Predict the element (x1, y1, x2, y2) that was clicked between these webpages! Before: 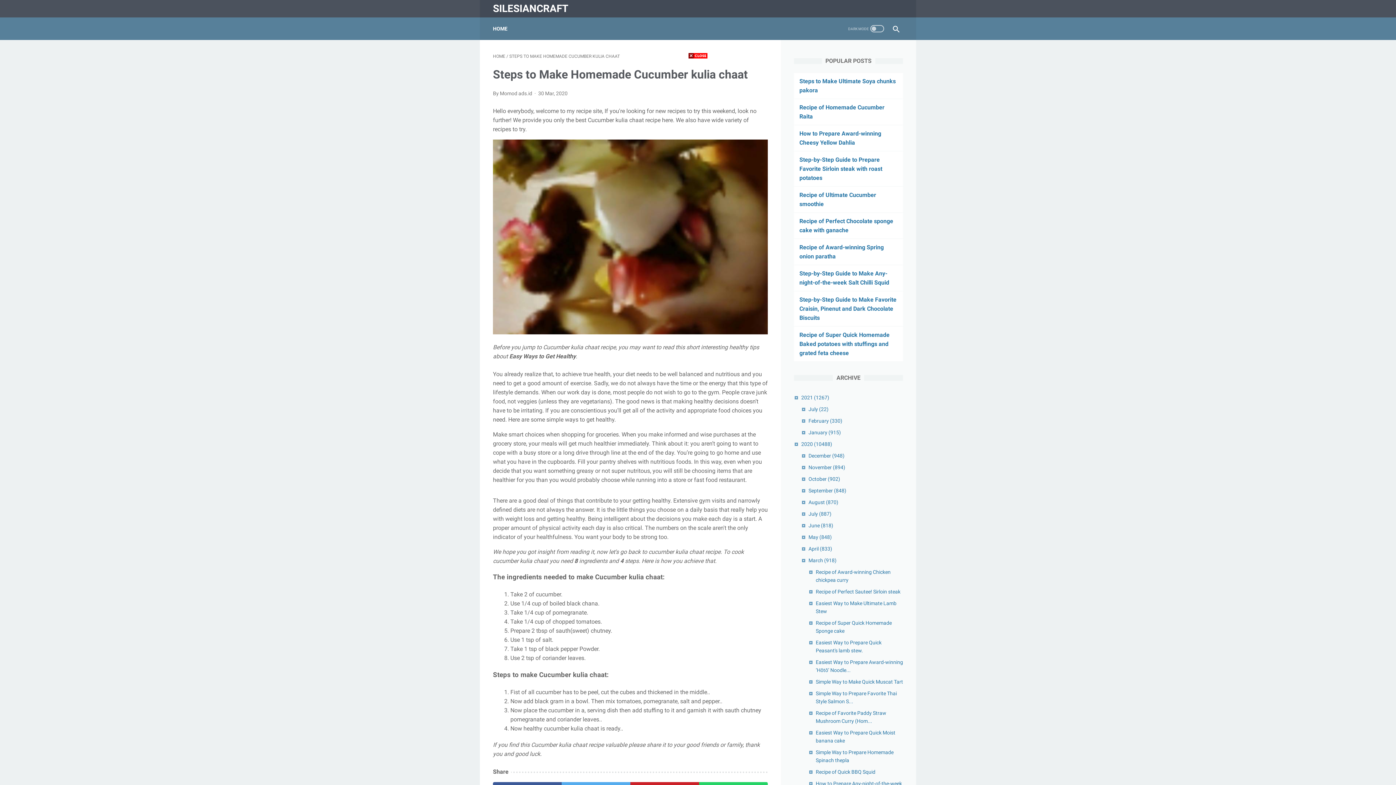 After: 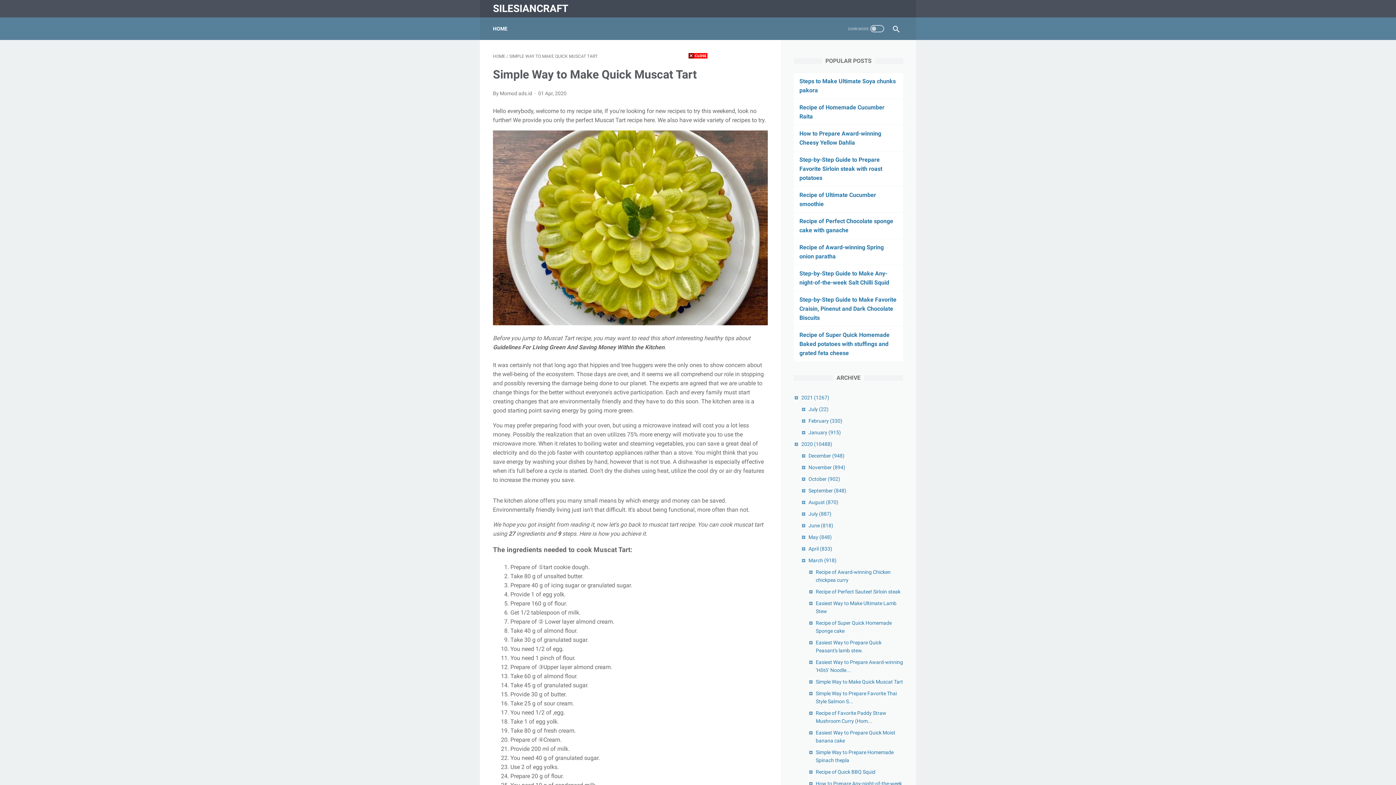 Action: label: Simple Way to Make Quick Muscat Tart bbox: (816, 679, 903, 685)